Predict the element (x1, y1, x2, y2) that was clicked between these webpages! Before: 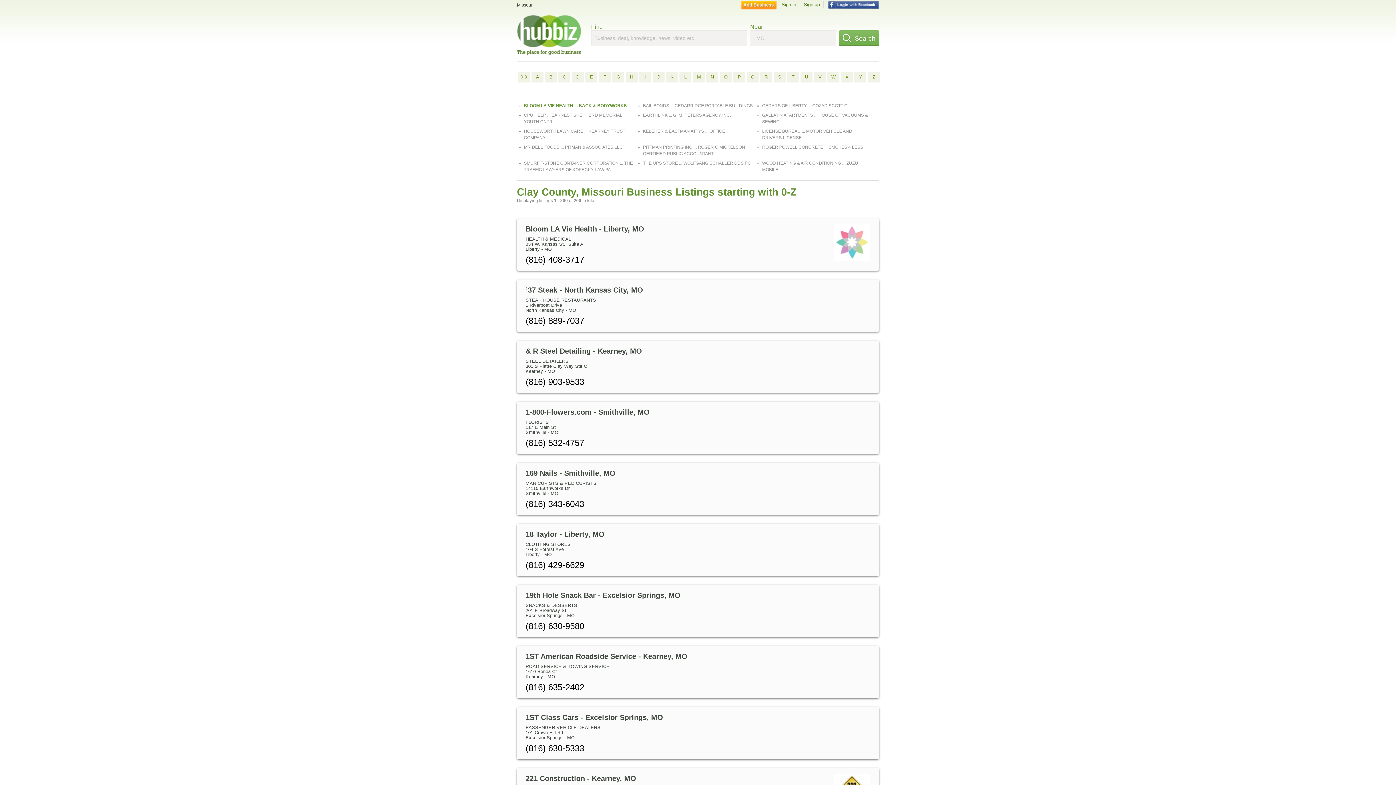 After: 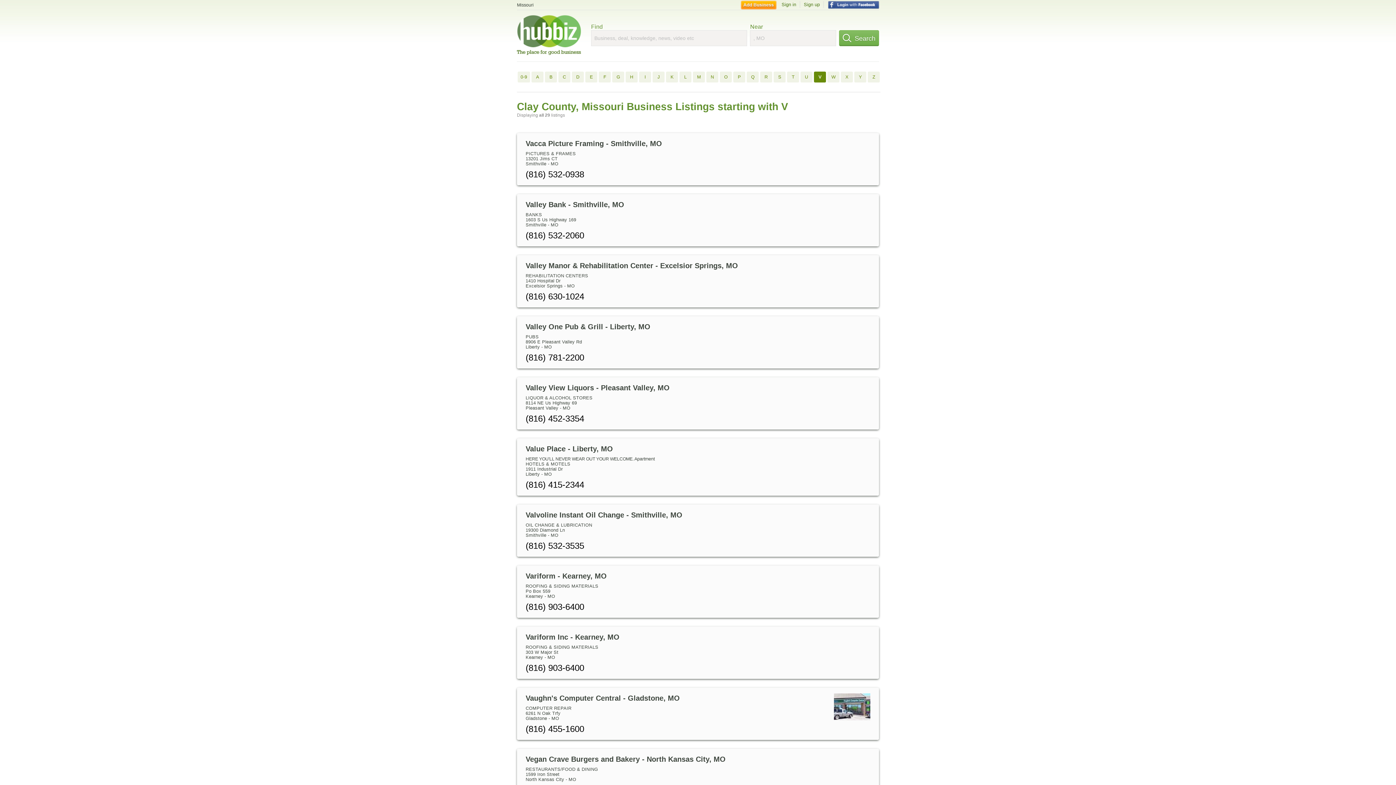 Action: bbox: (814, 71, 826, 82) label: V